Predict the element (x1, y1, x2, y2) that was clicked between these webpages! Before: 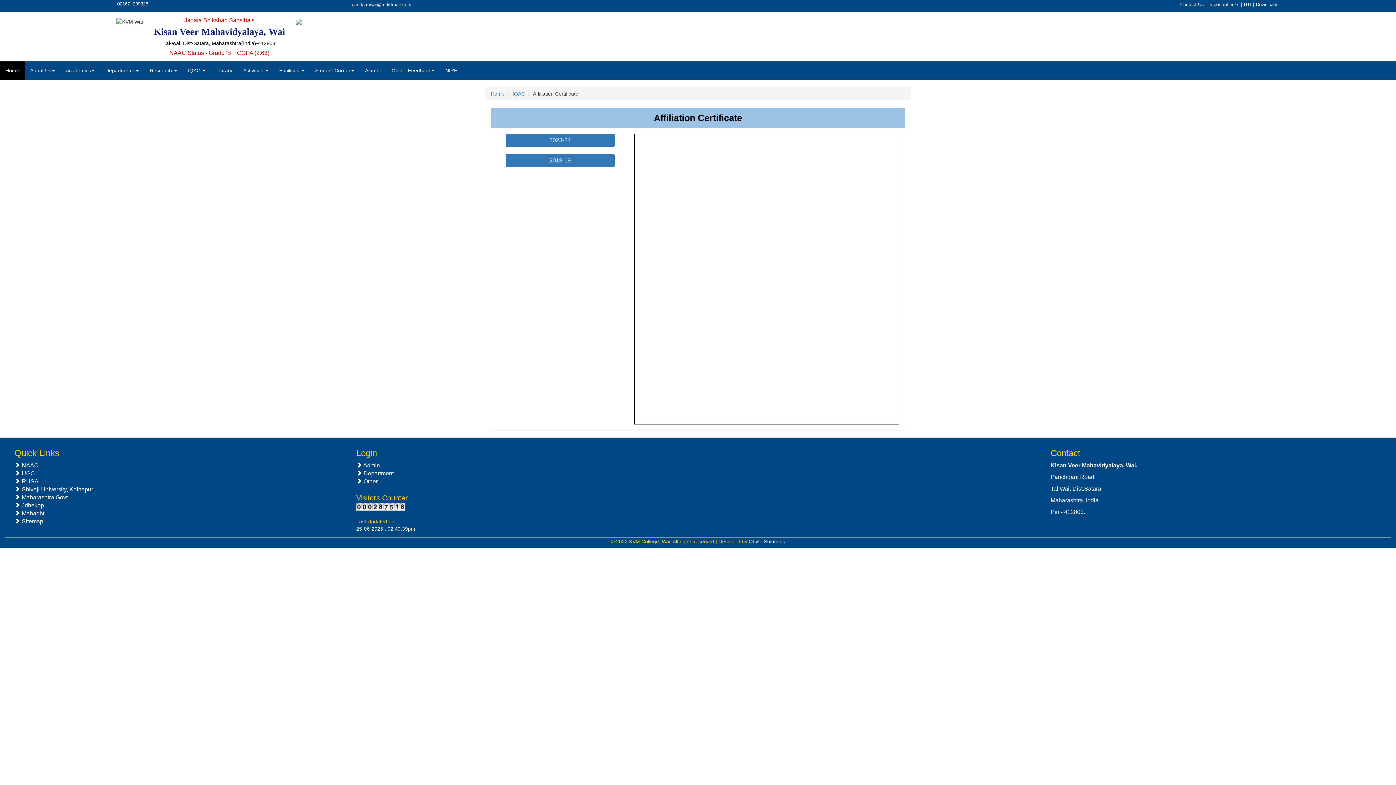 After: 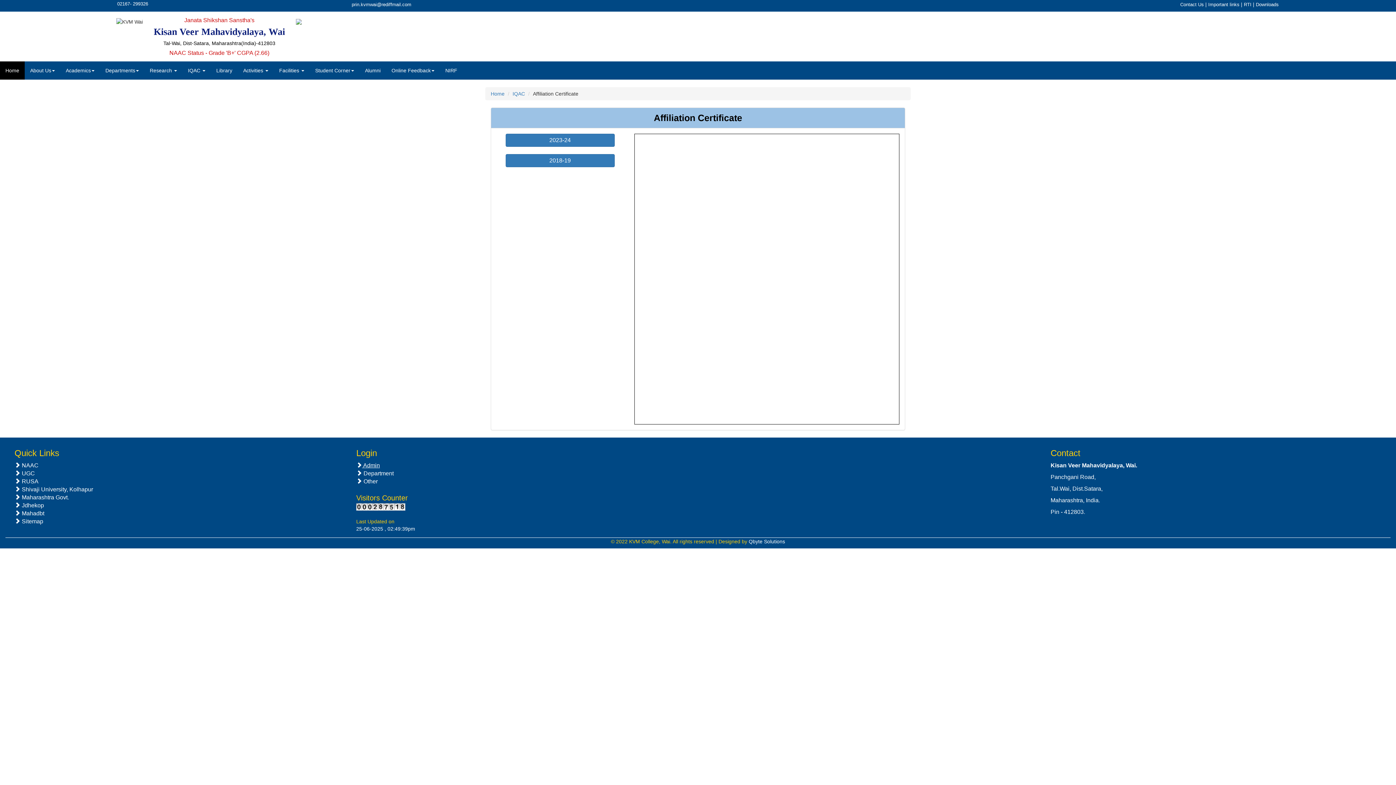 Action: bbox: (356, 462, 380, 468) label:  Admin